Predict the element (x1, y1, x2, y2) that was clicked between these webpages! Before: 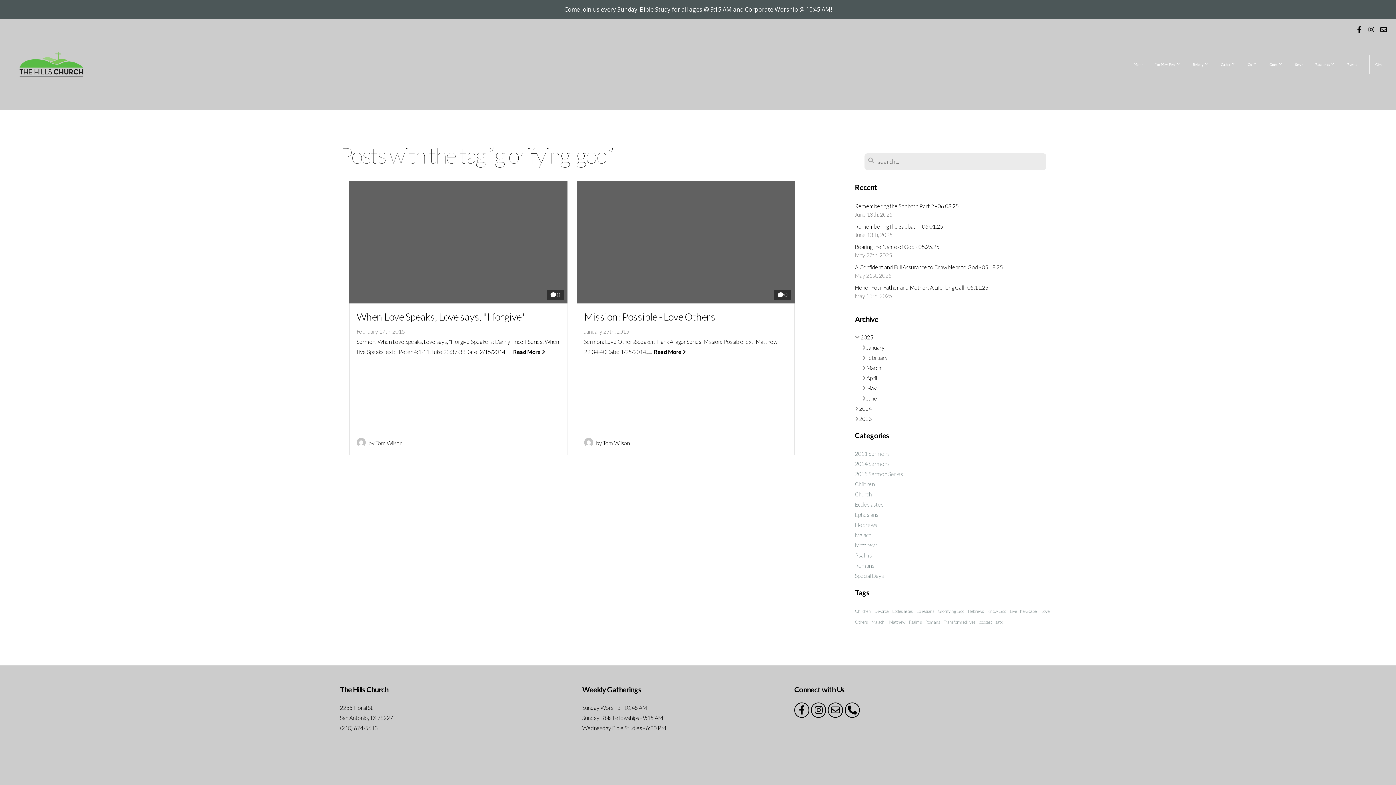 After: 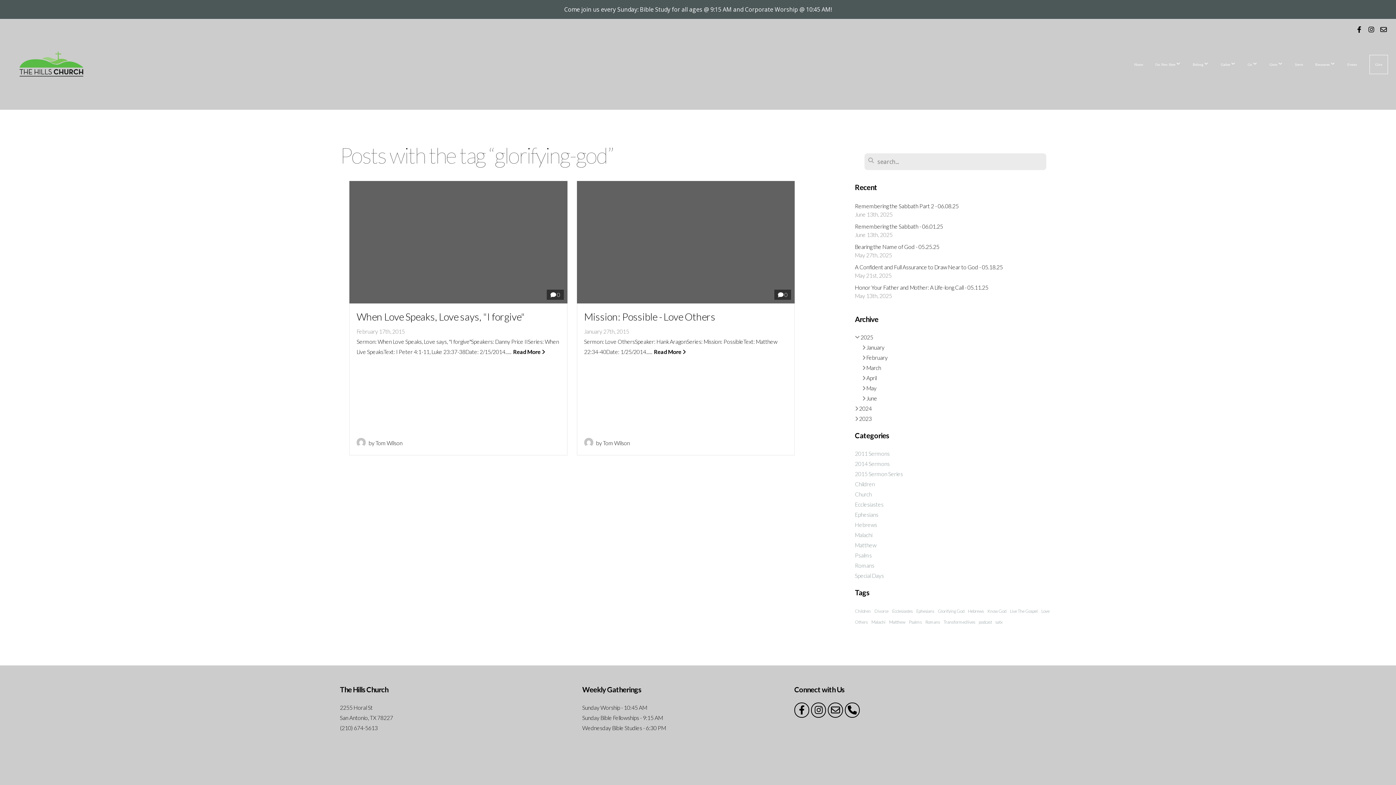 Action: bbox: (844, 702, 859, 718)